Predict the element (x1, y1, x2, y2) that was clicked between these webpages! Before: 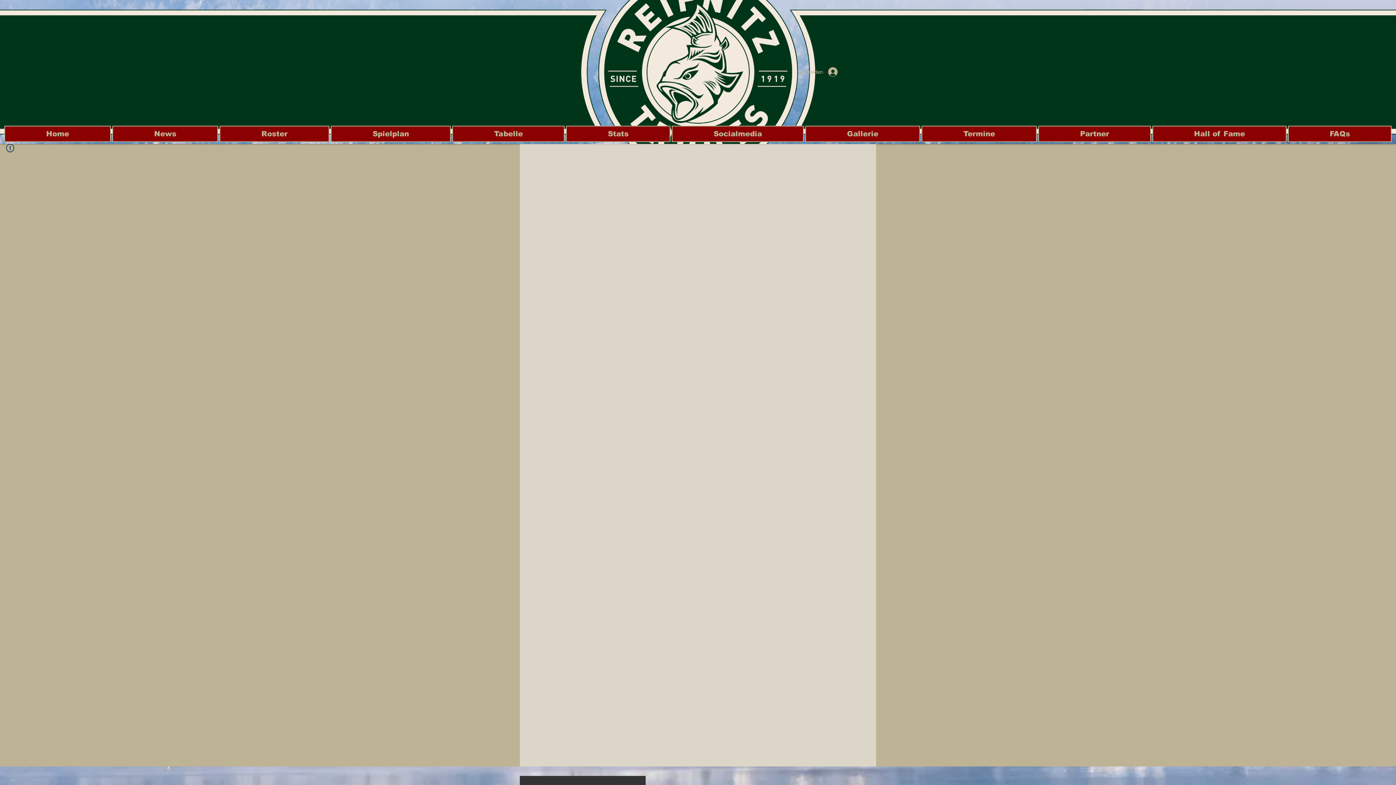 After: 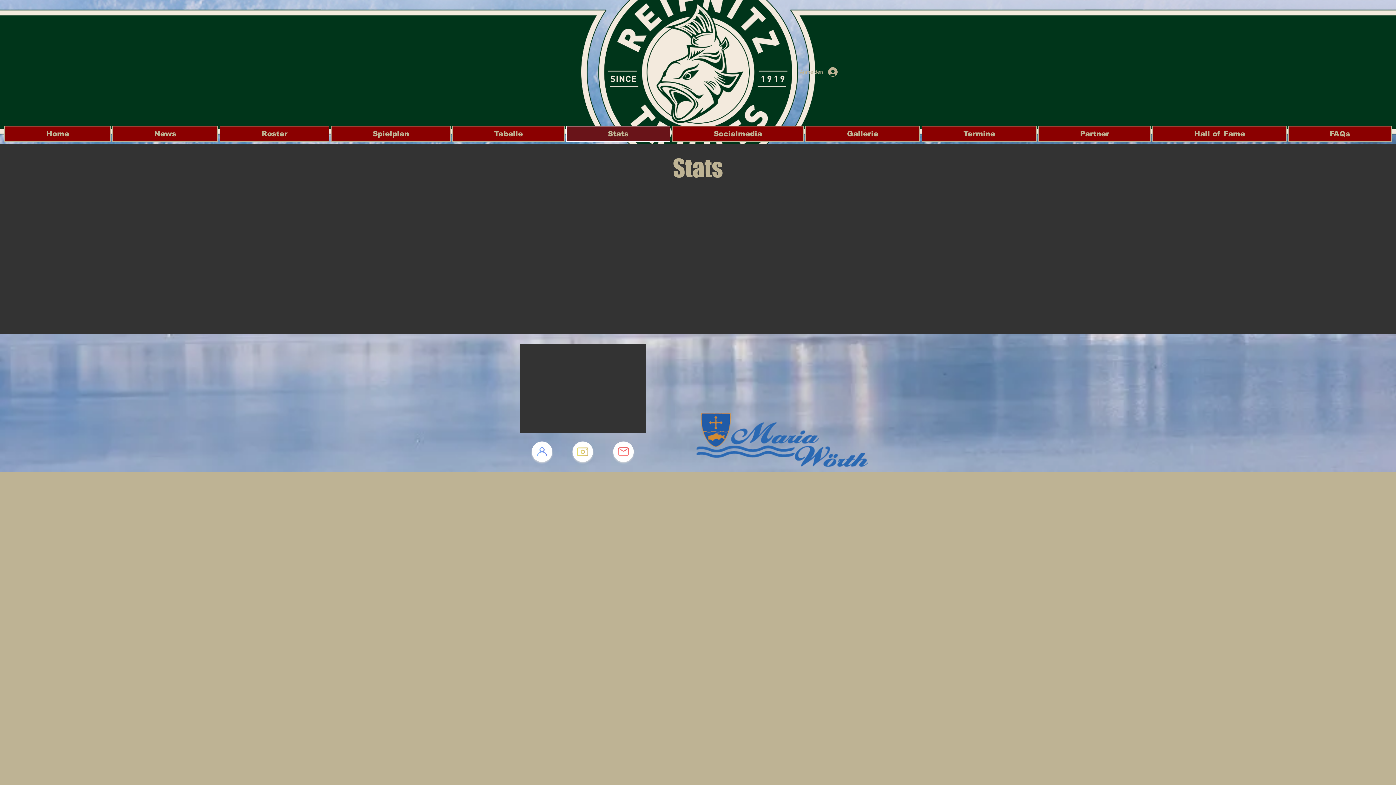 Action: label: Stats bbox: (566, 125, 670, 142)